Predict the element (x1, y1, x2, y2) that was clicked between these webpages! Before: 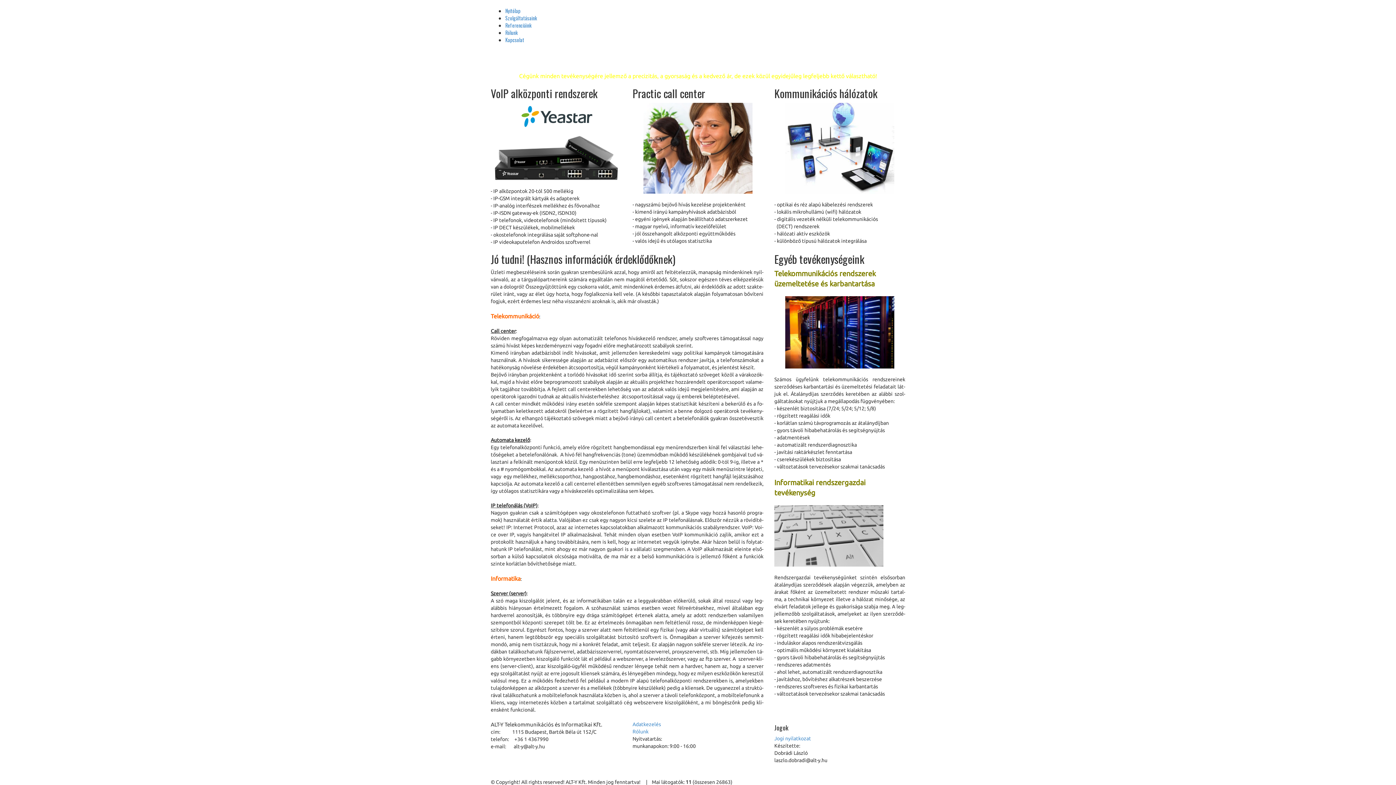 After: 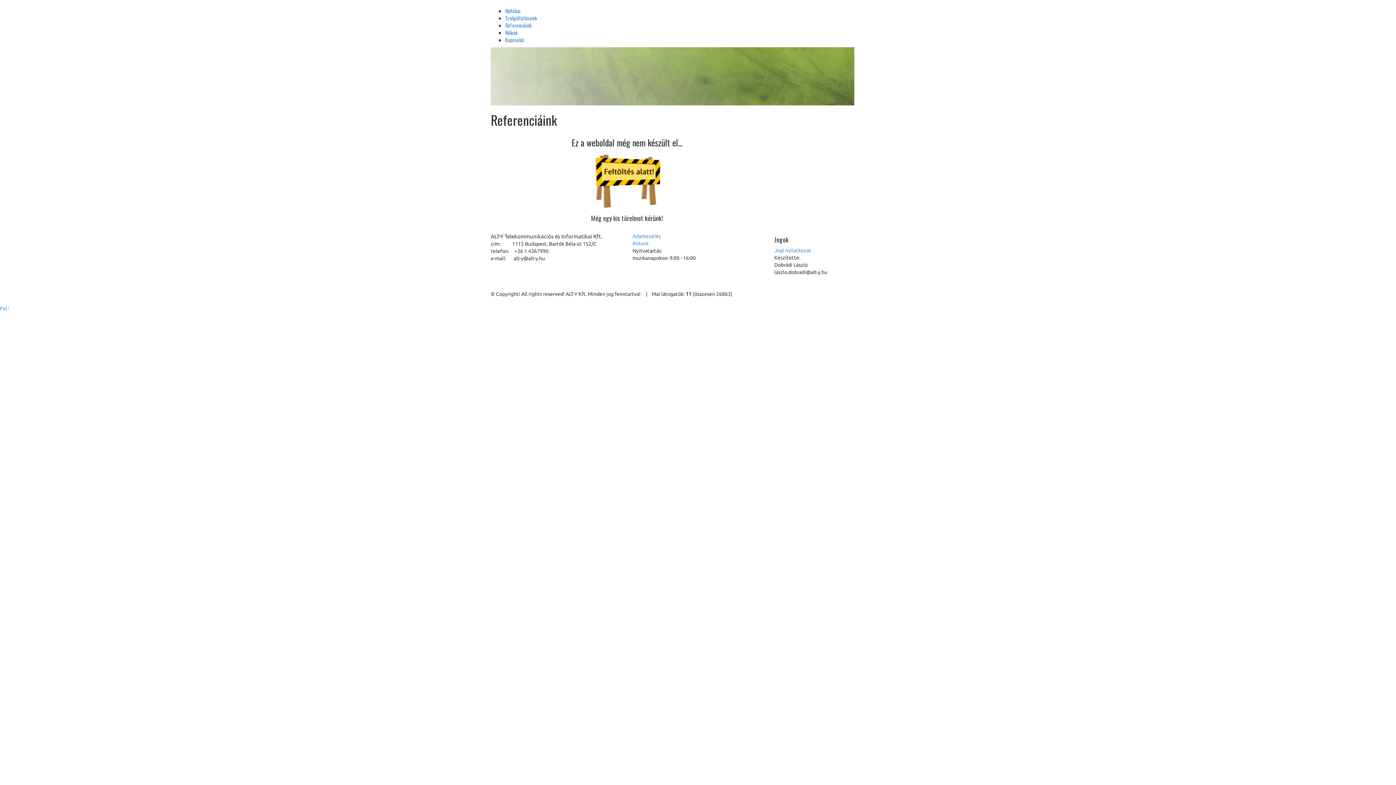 Action: bbox: (505, 21, 531, 29) label: Referenciáink